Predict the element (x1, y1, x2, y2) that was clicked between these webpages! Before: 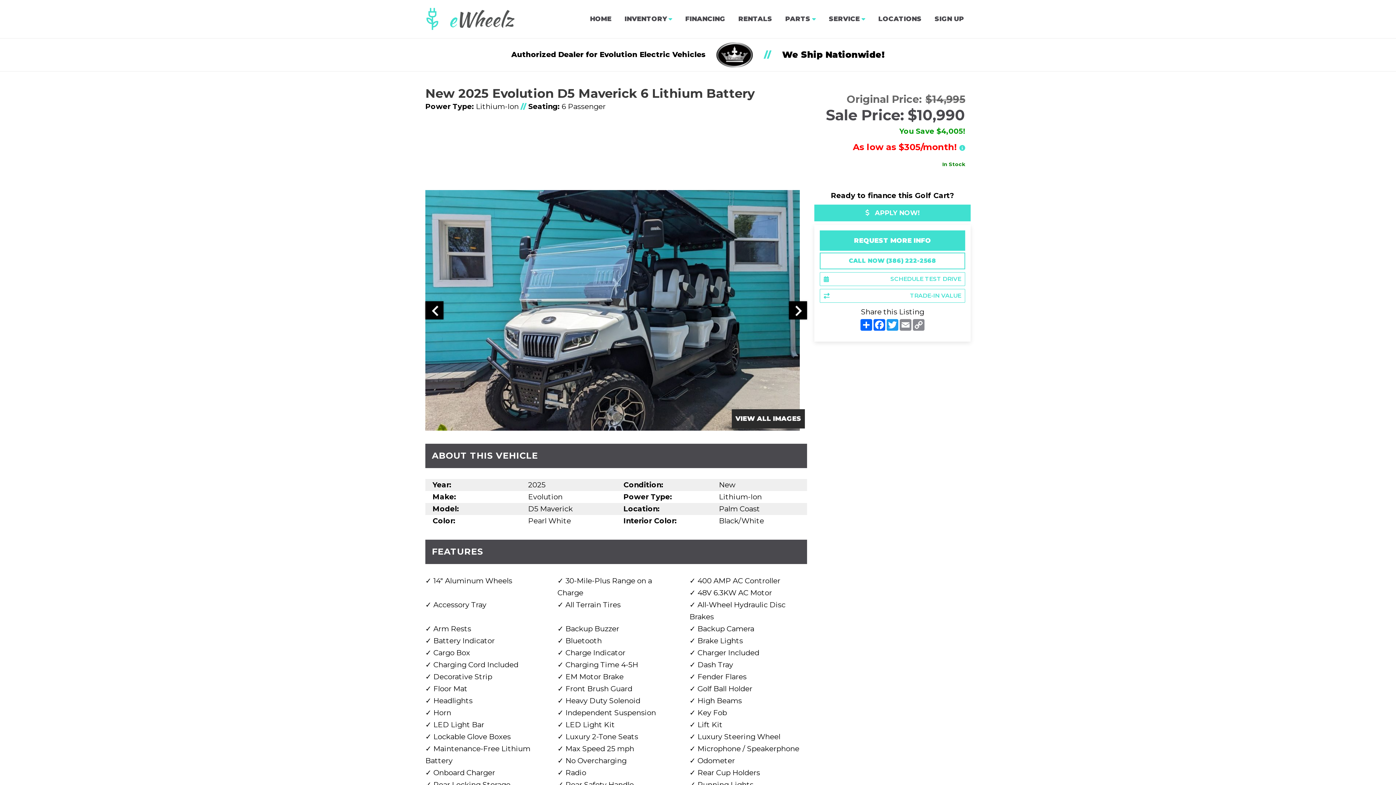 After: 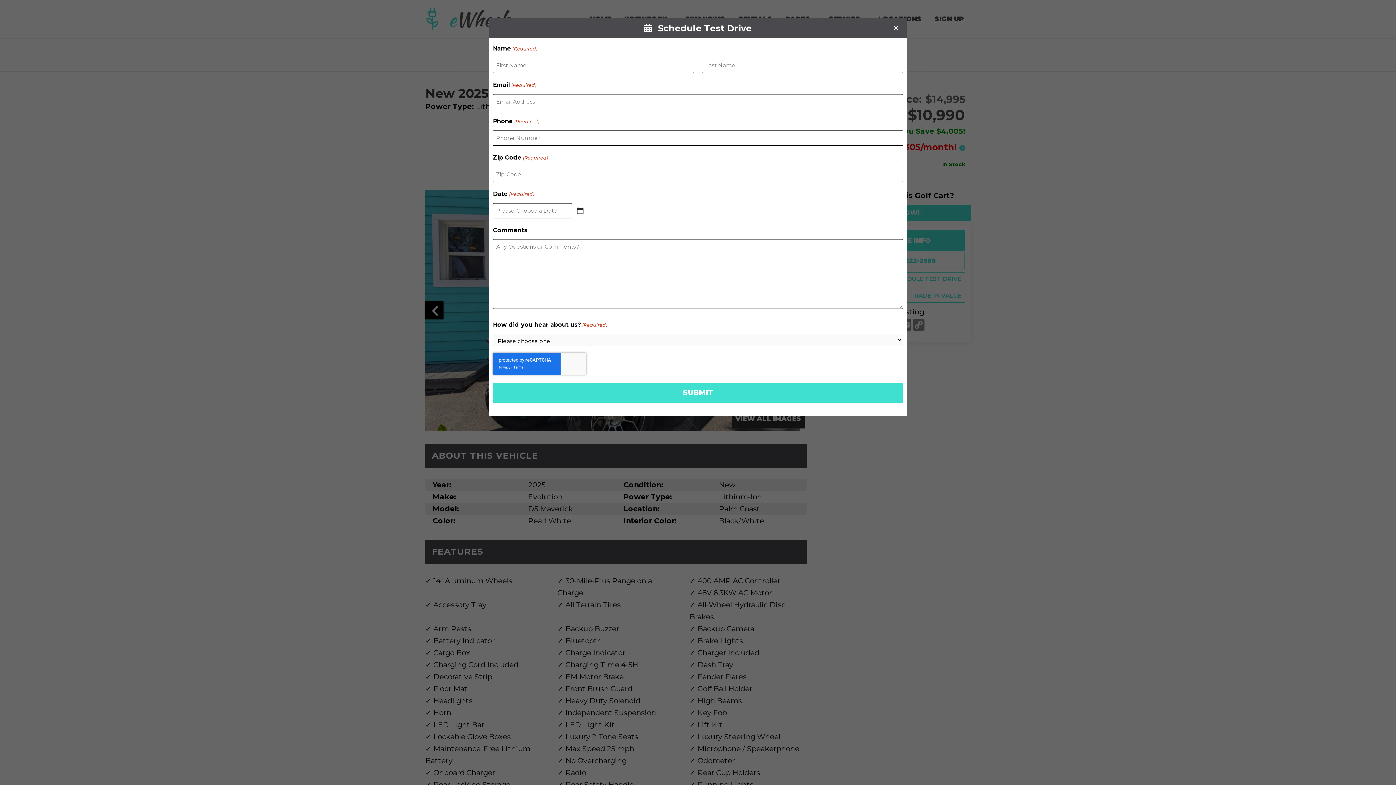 Action: bbox: (820, 274, 965, 282) label: SCHEDULE TEST DRIVE